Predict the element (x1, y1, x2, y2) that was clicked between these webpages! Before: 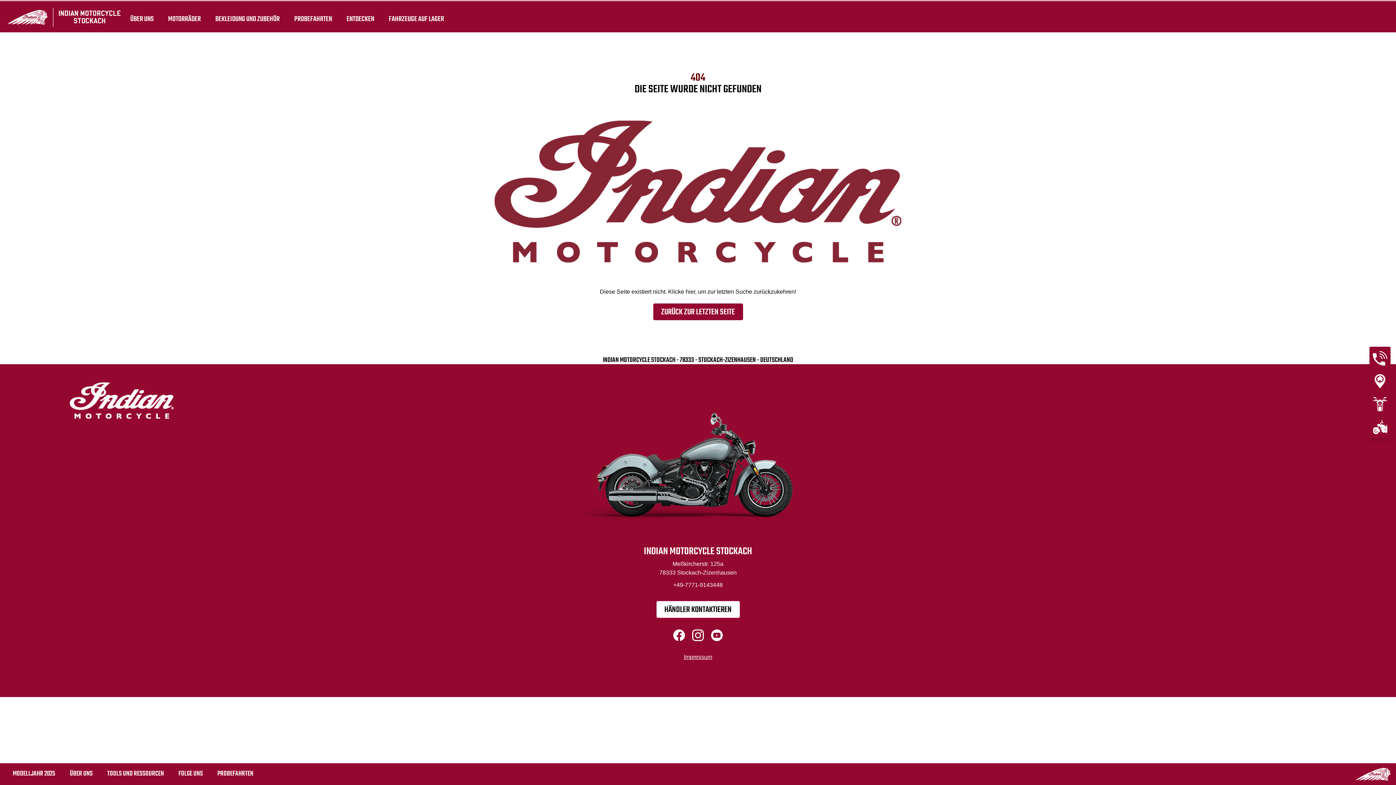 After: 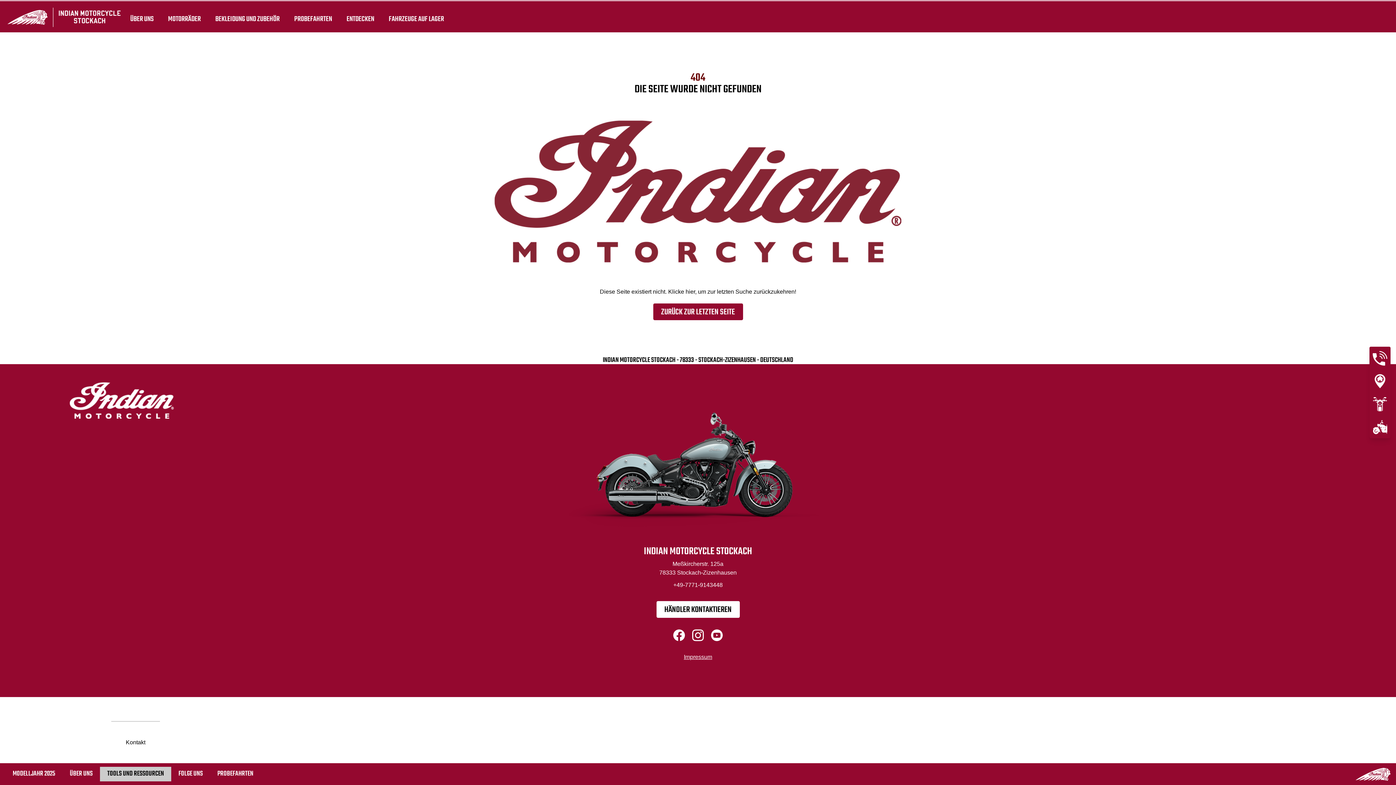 Action: label: TOOLS UND RESSOURCEN bbox: (100, 767, 171, 781)